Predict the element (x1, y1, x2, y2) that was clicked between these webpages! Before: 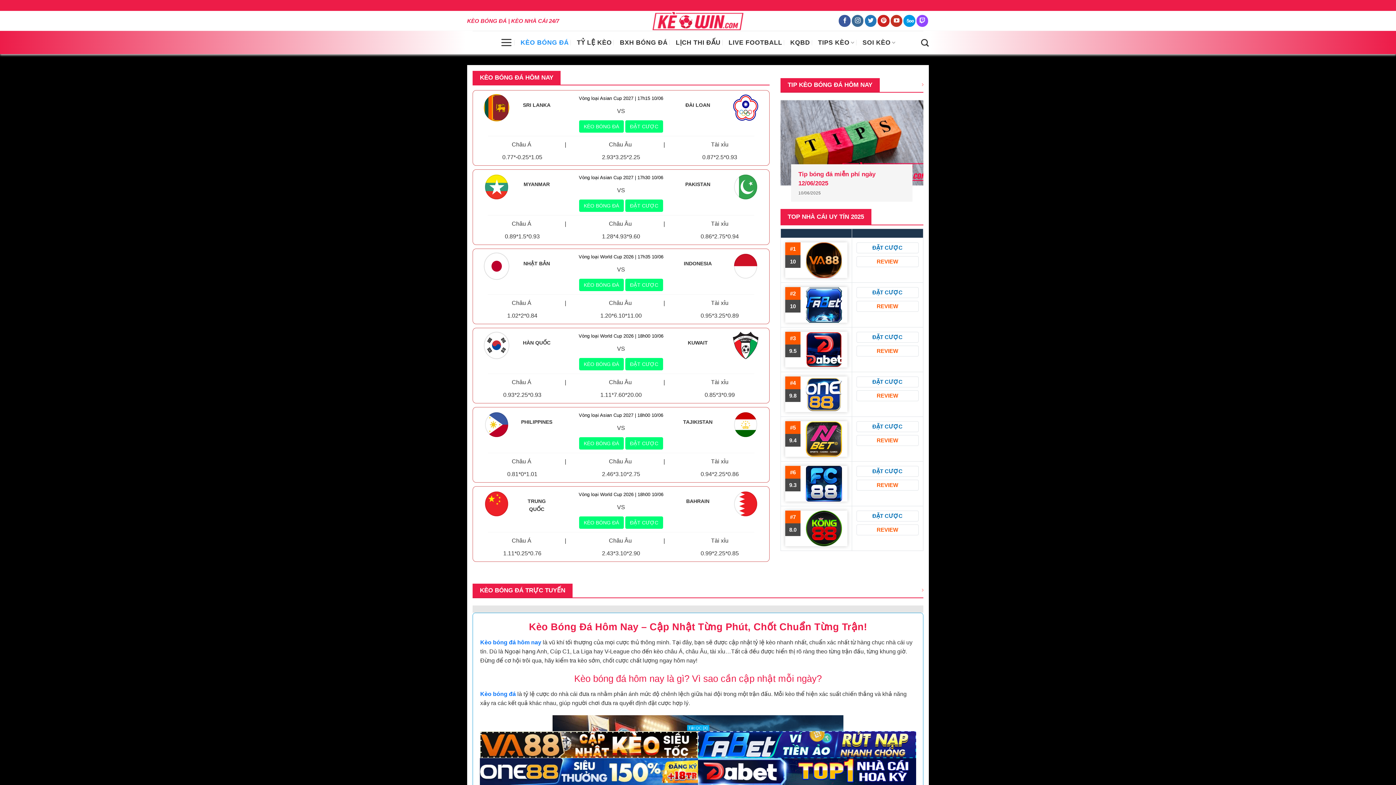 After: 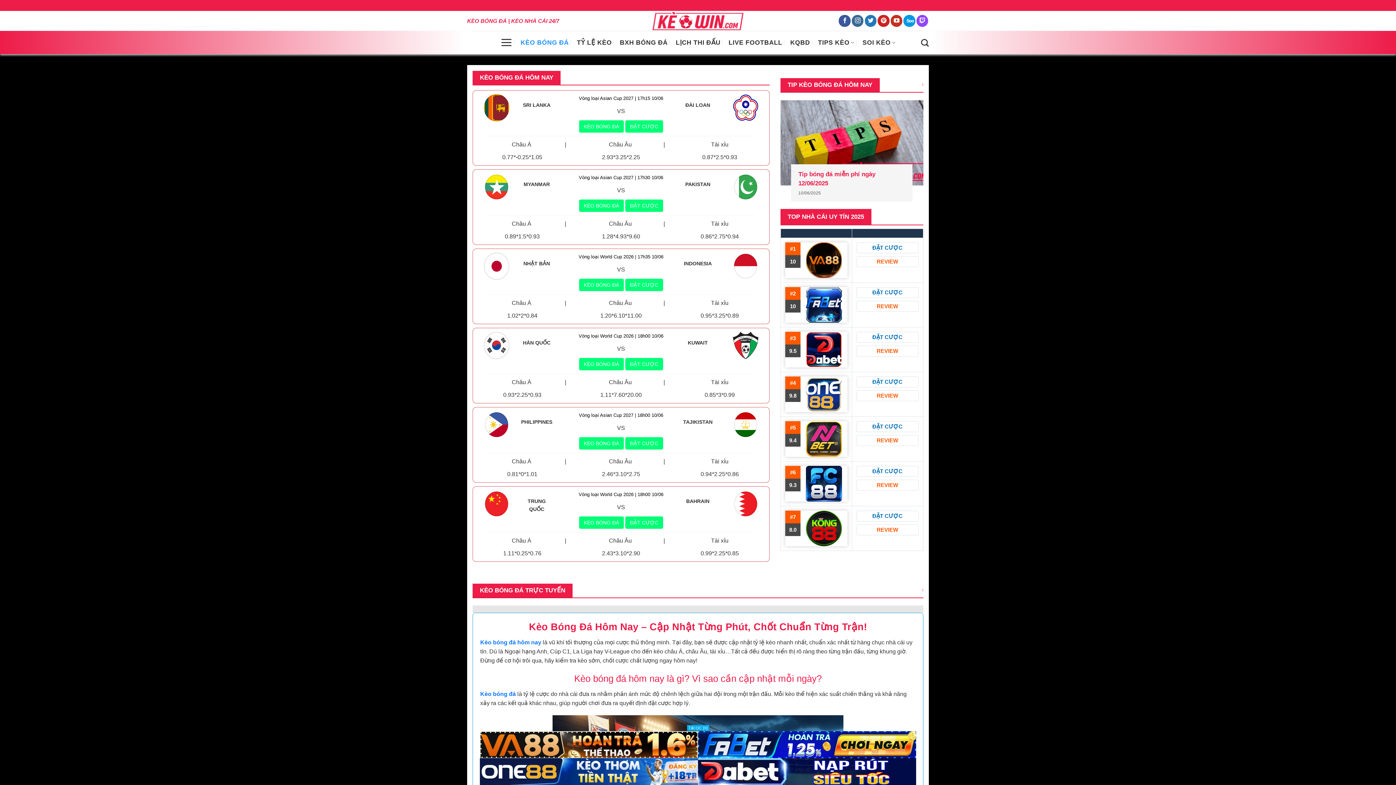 Action: label: REVIEW bbox: (856, 256, 918, 267)